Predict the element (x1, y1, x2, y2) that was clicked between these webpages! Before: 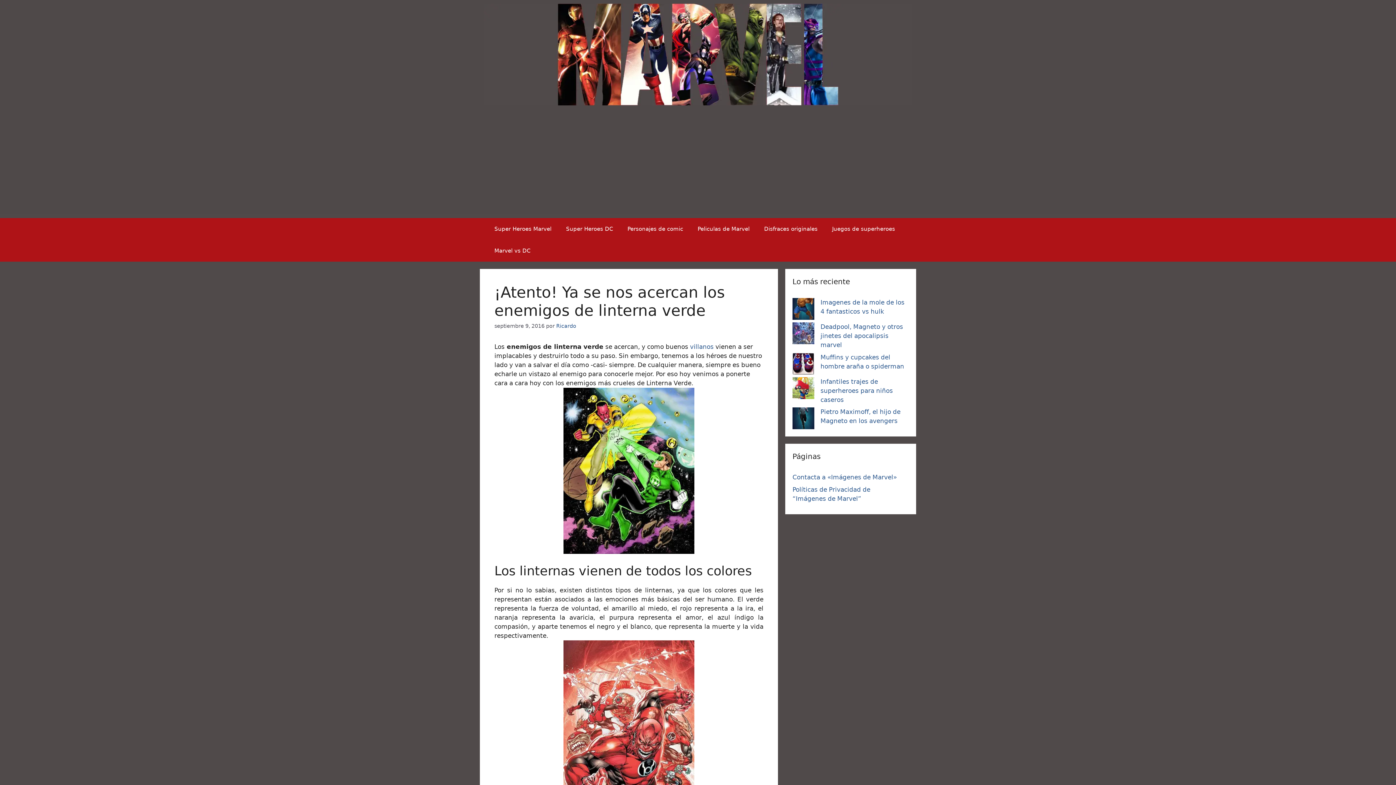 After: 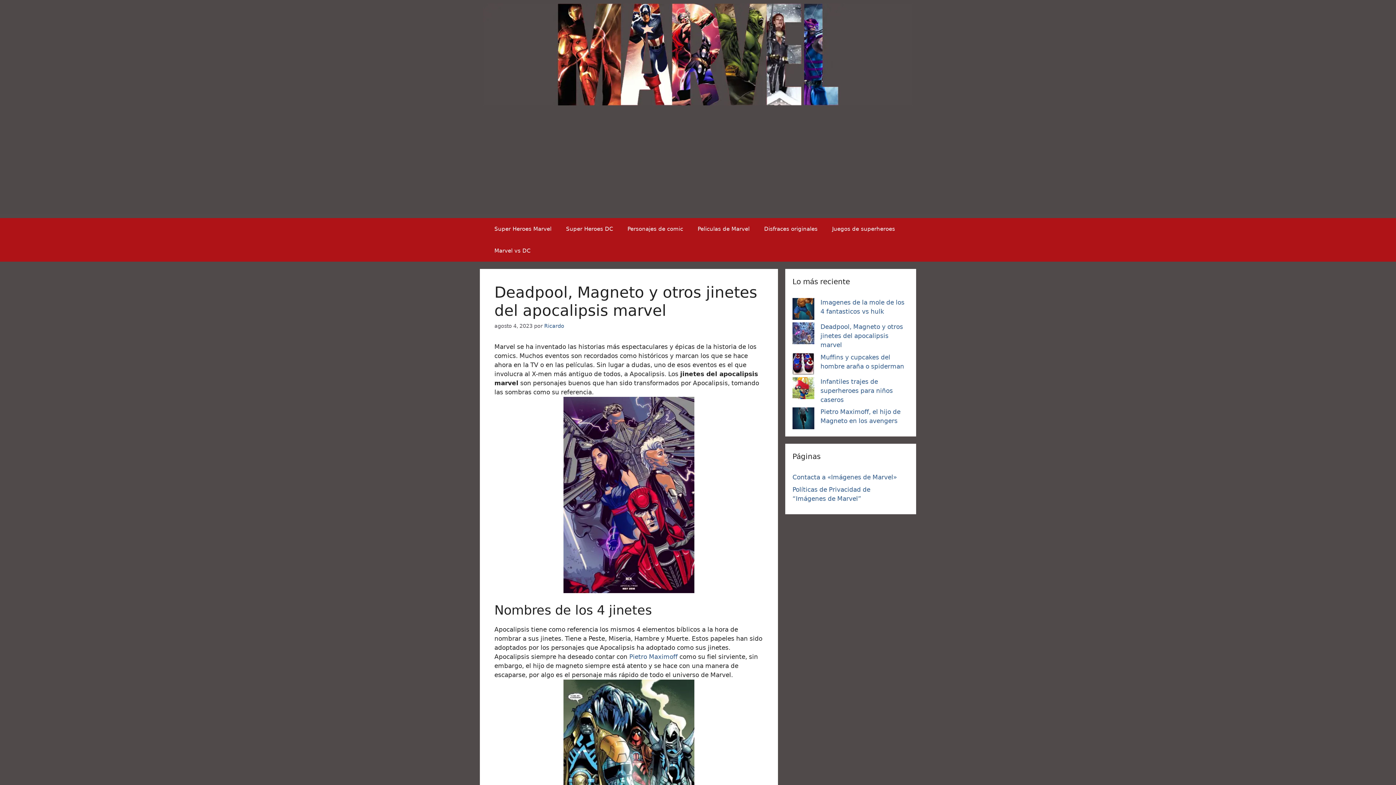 Action: label: Deadpool, Magneto y otros jinetes del apocalipsis marvel bbox: (820, 323, 903, 348)